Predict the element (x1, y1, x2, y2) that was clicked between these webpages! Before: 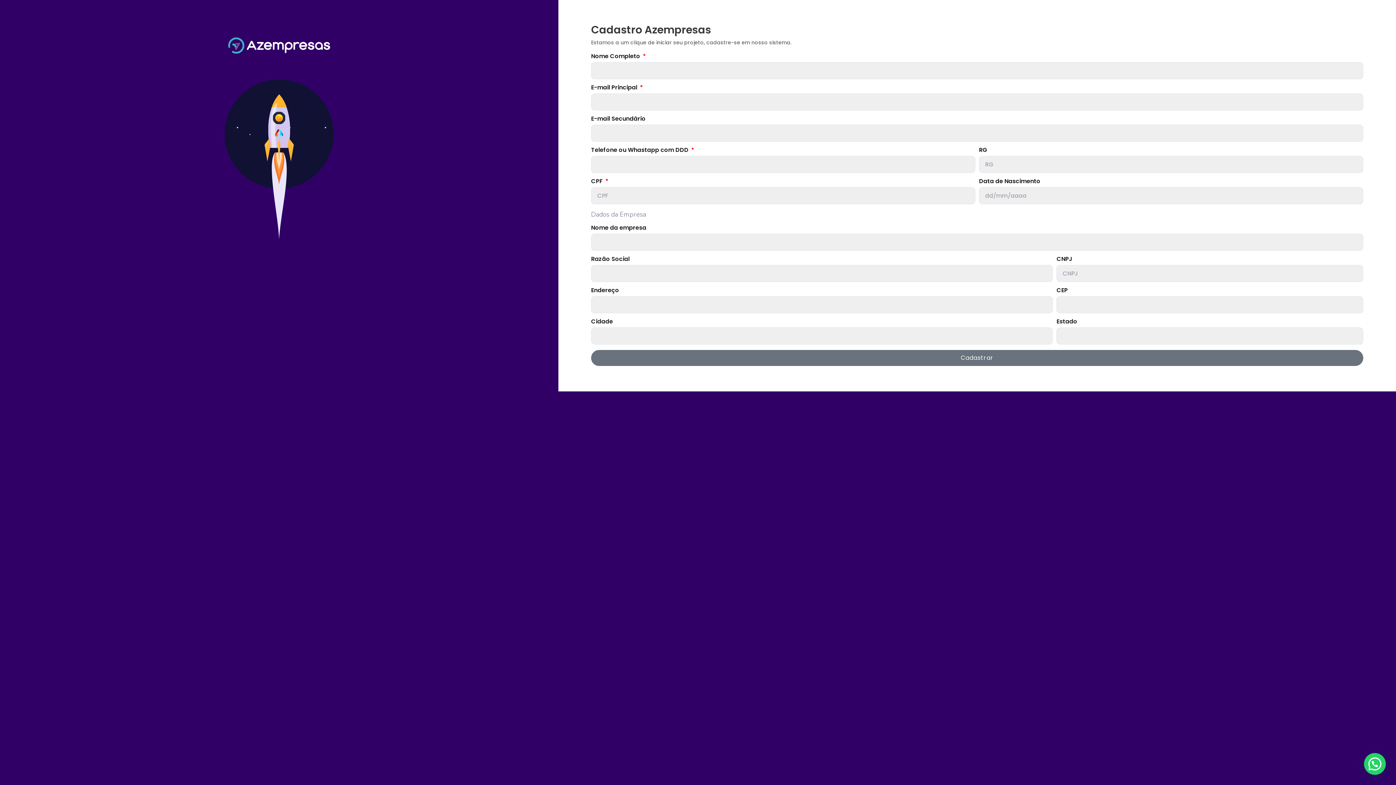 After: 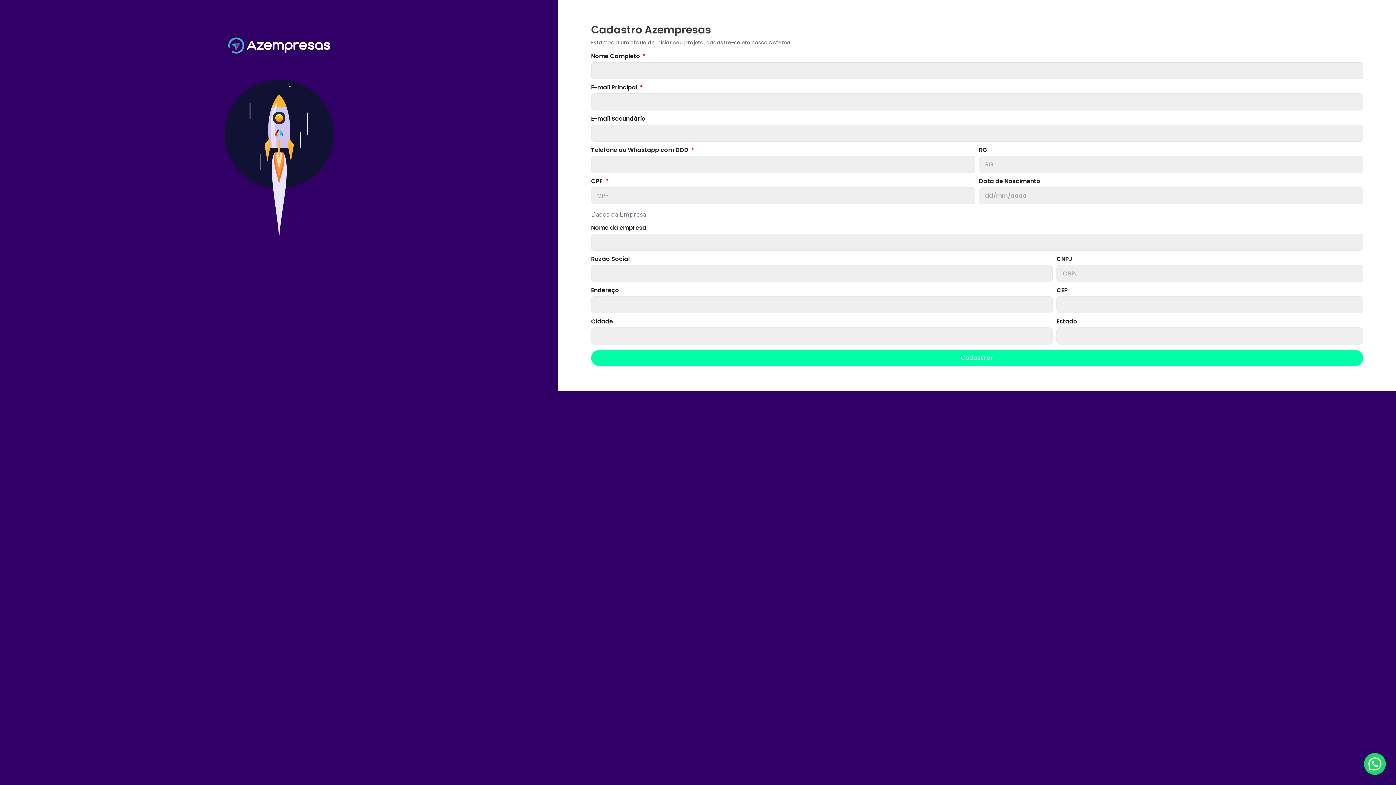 Action: bbox: (591, 350, 1363, 366) label: Cadastrar